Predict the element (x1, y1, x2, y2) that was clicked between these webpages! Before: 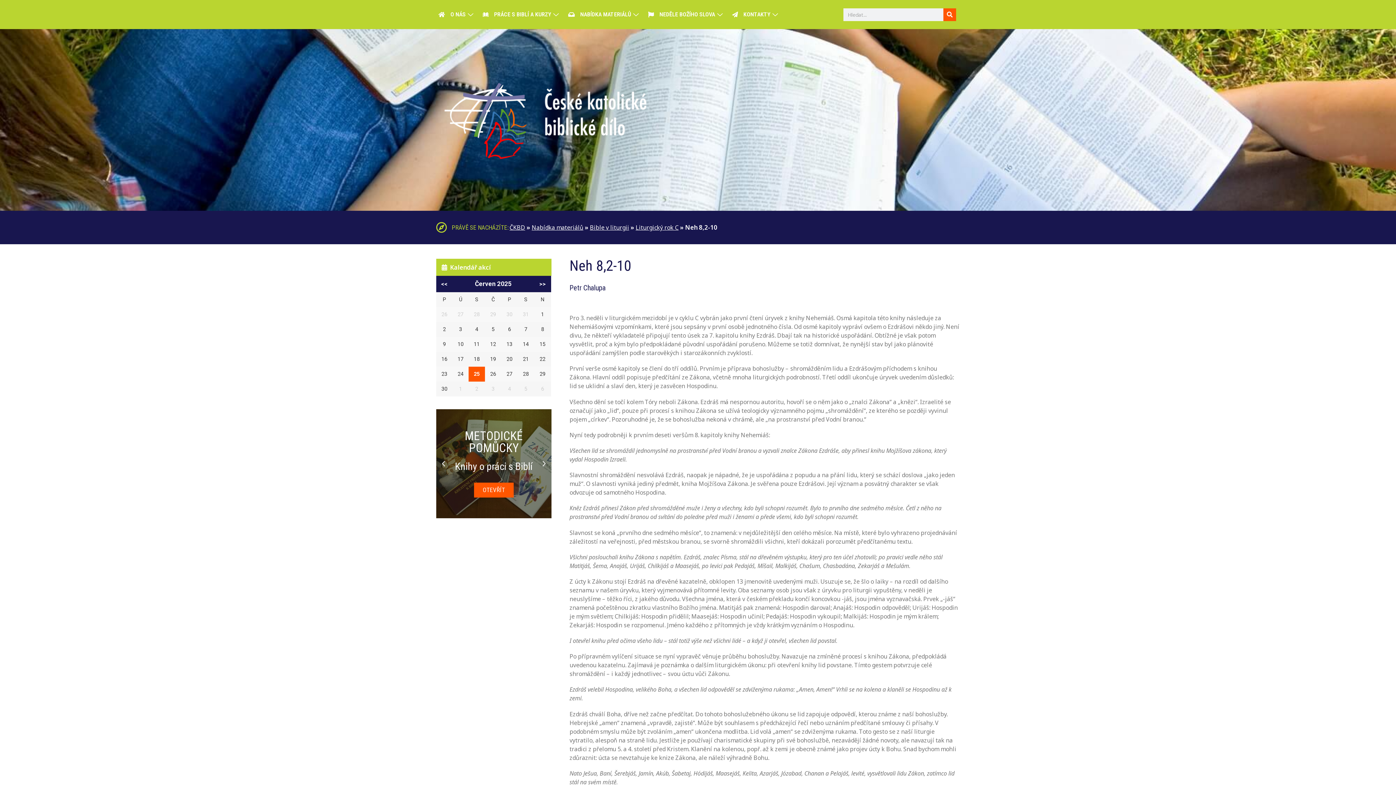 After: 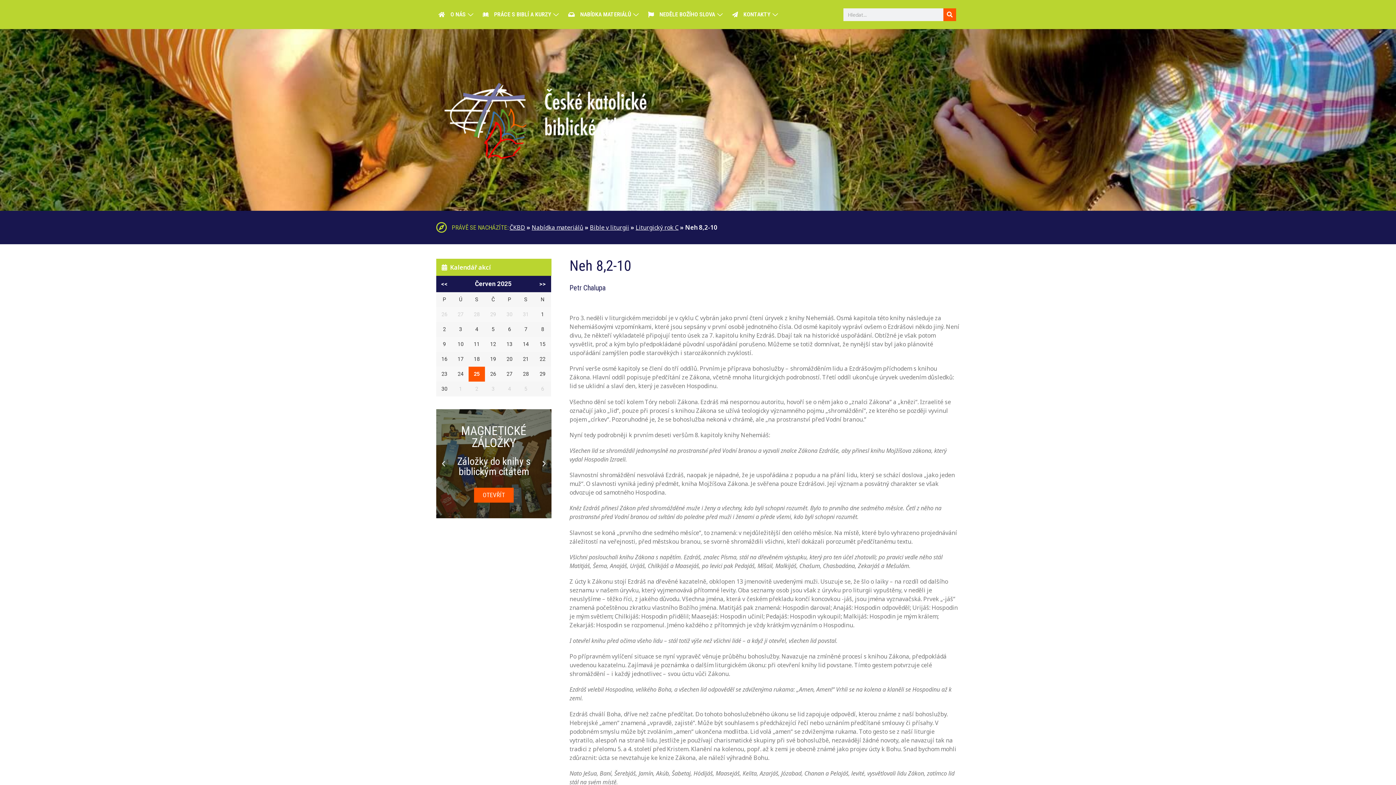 Action: label: Previous slide bbox: (440, 460, 447, 467)